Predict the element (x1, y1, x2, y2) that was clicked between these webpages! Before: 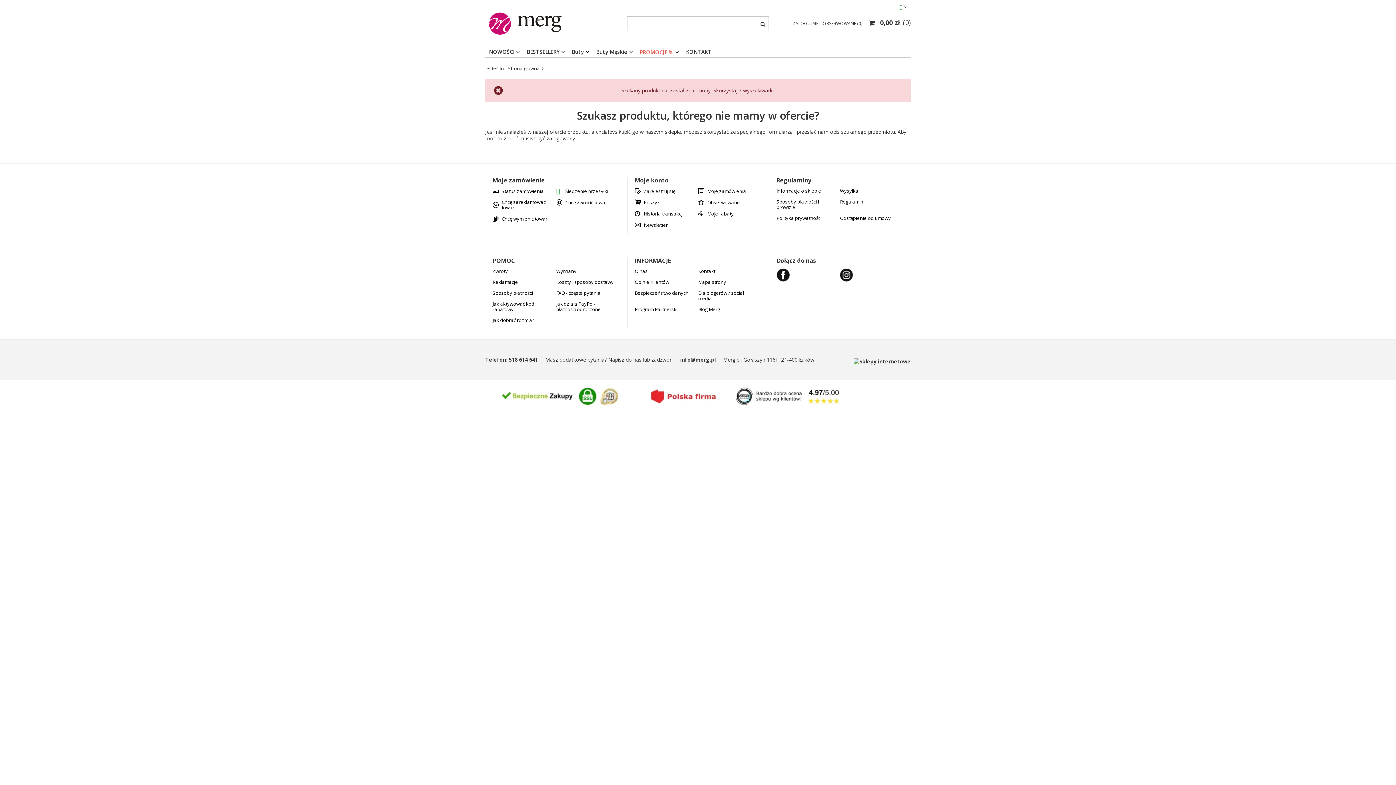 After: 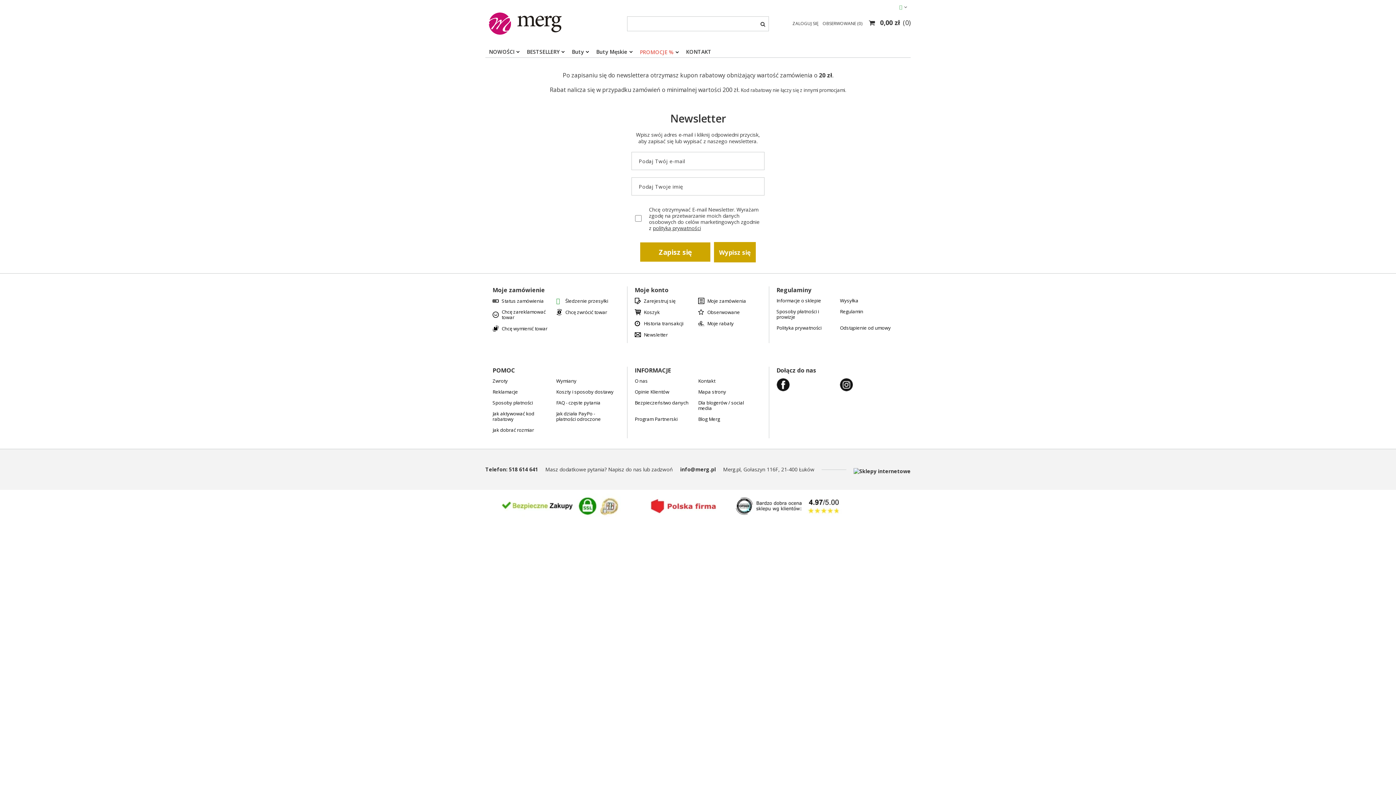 Action: bbox: (643, 222, 692, 228) label: Newsletter